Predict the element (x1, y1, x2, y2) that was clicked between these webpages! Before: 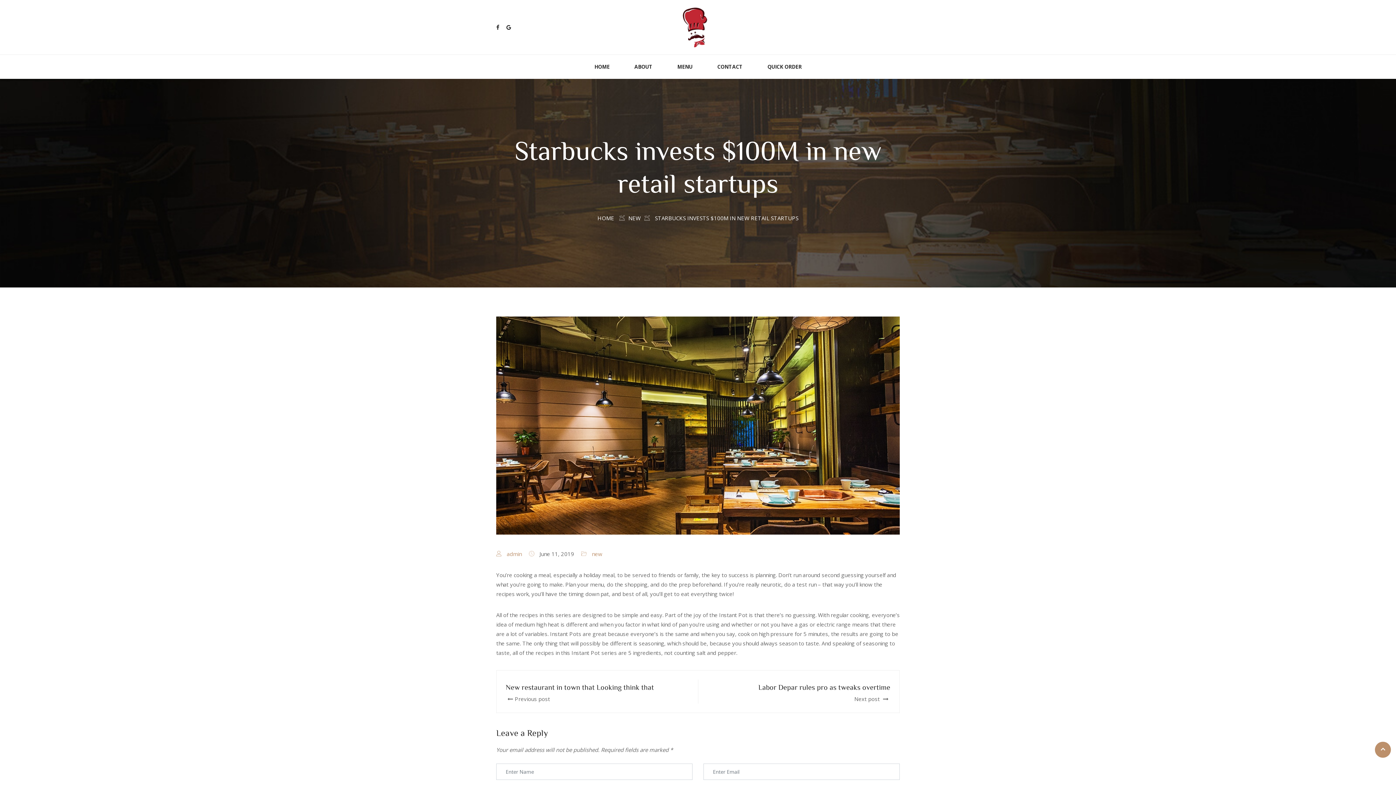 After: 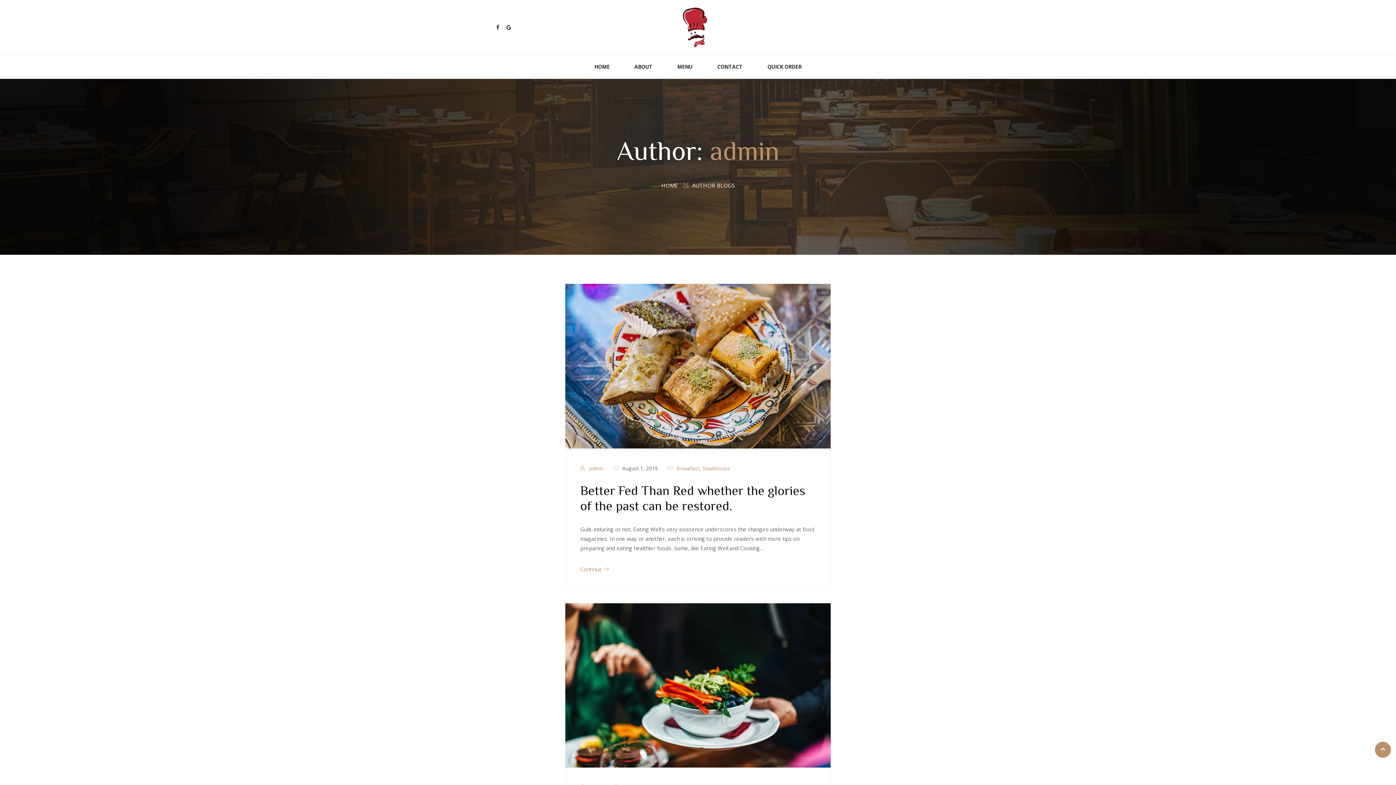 Action: bbox: (506, 550, 521, 557) label: admin